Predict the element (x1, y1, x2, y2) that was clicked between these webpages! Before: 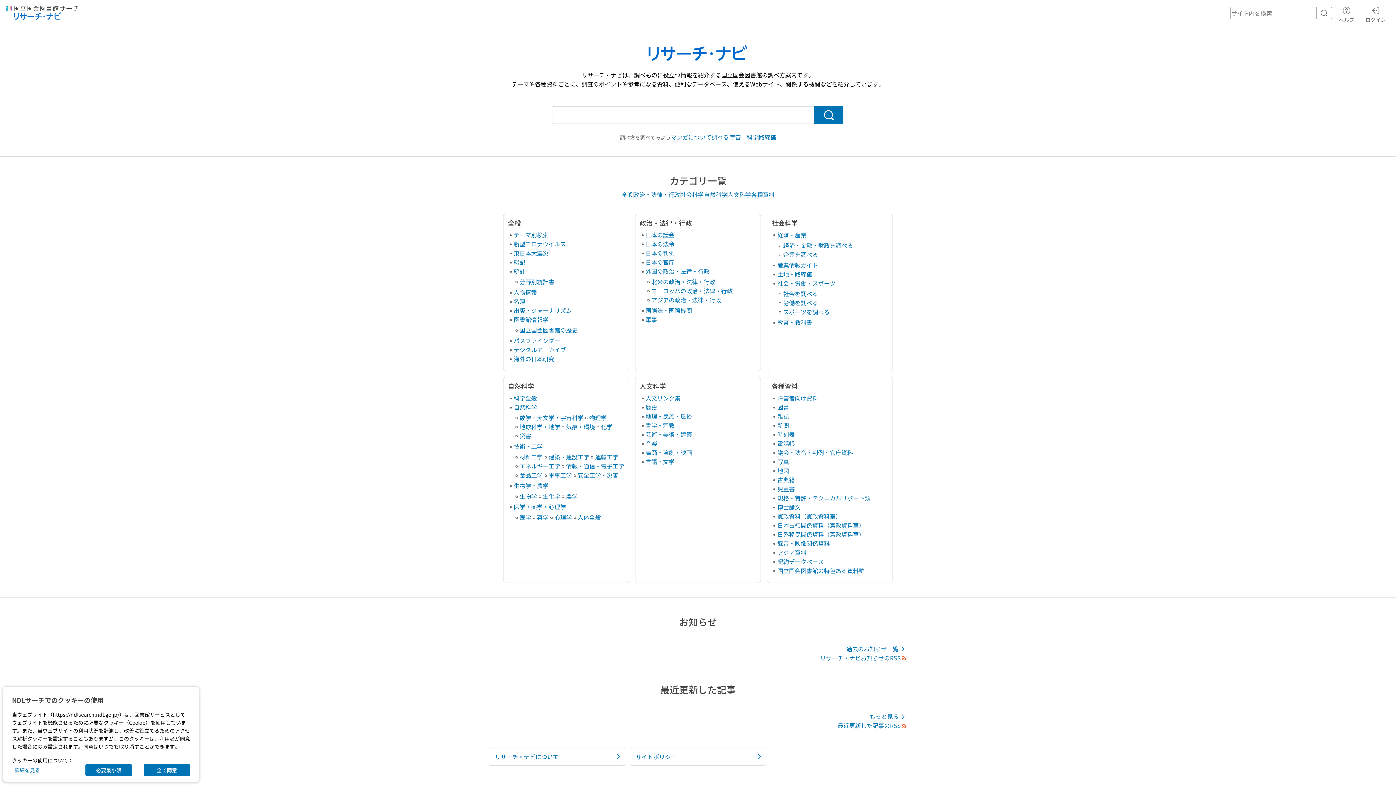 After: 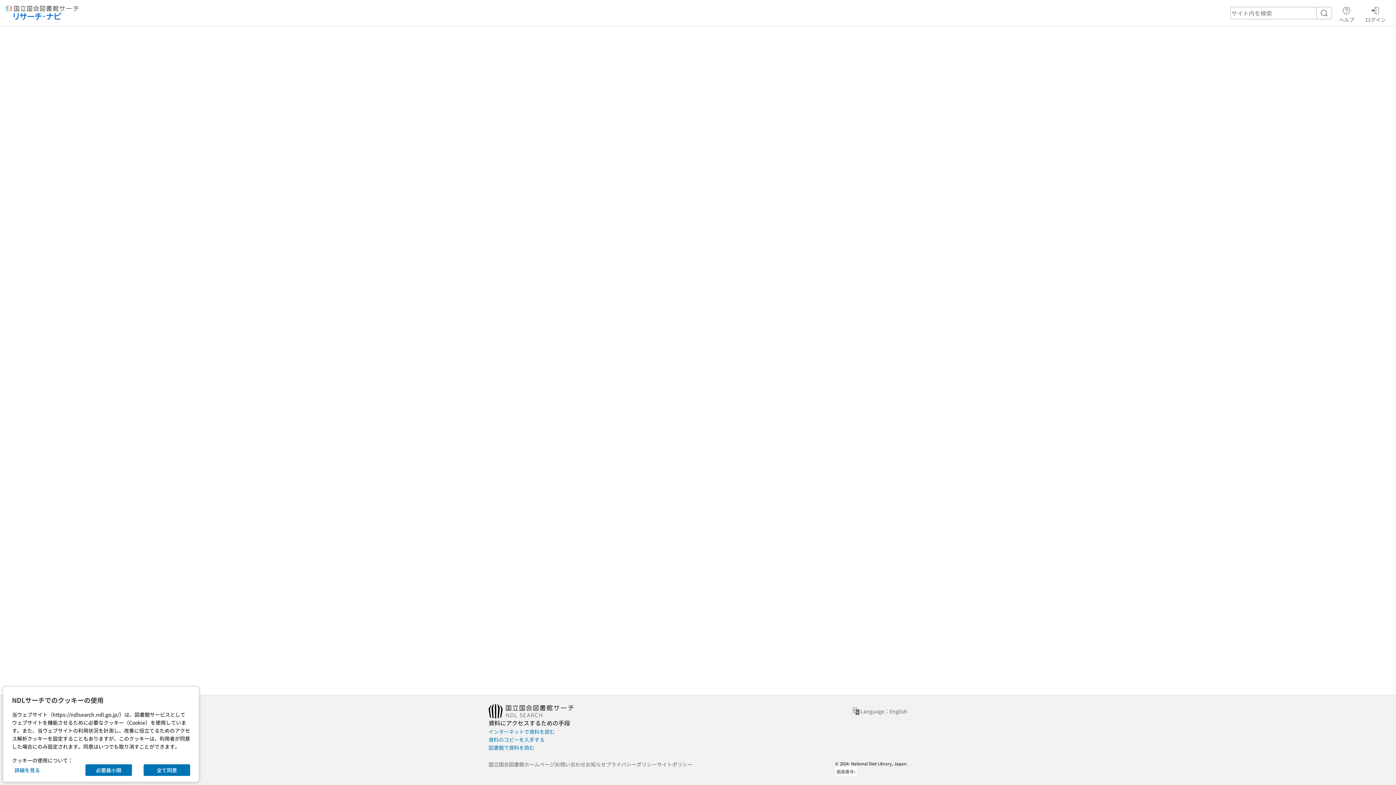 Action: bbox: (513, 393, 537, 402) label: 科学全般